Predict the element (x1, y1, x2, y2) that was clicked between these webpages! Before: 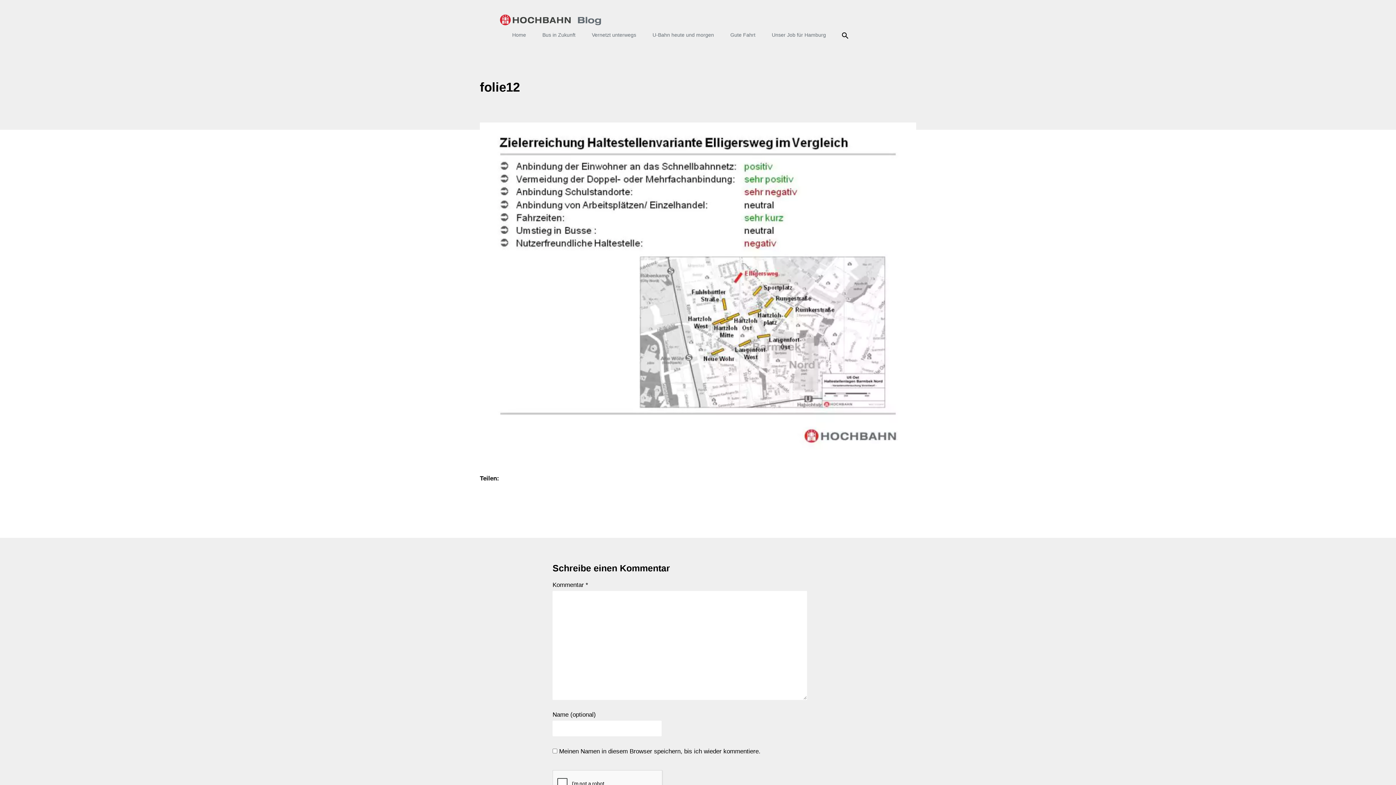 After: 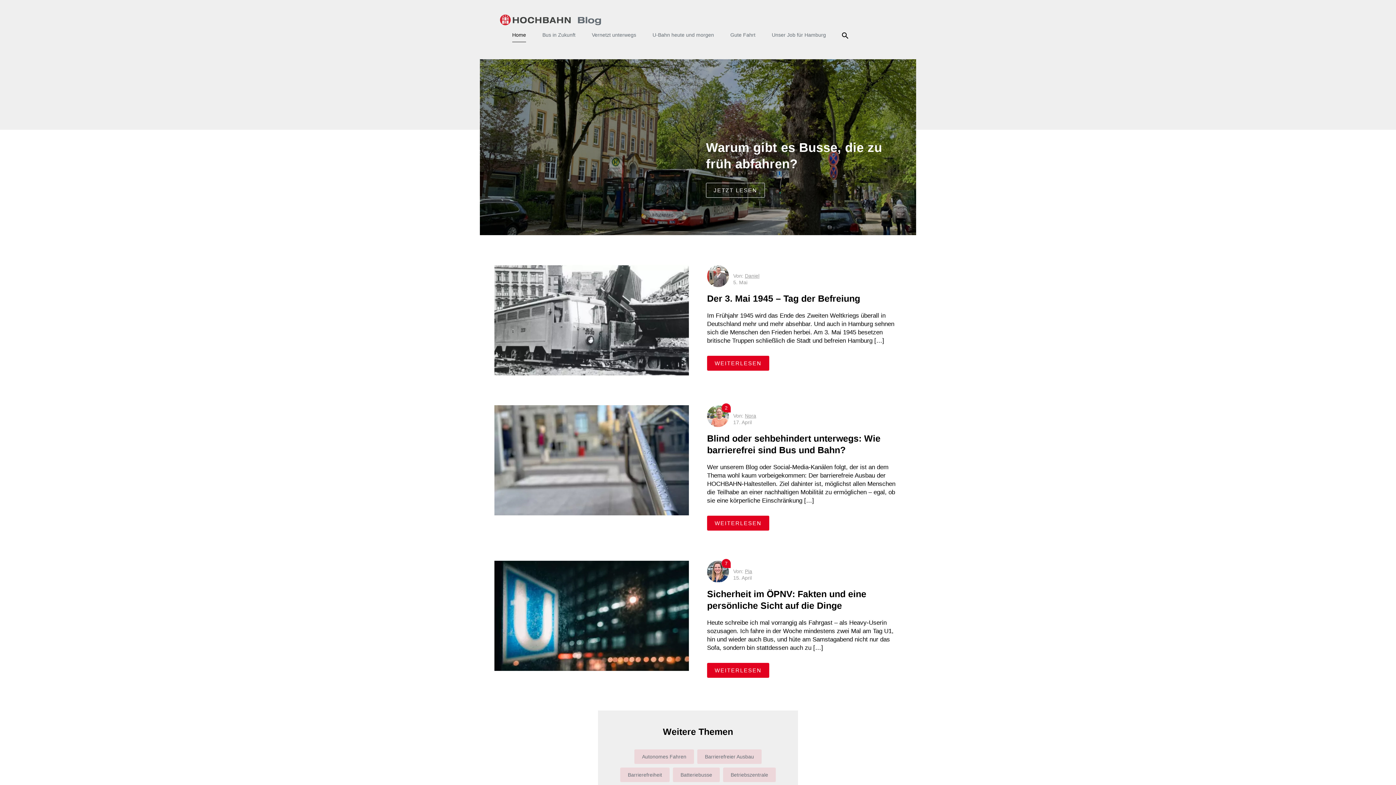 Action: bbox: (512, 28, 526, 41) label: Home